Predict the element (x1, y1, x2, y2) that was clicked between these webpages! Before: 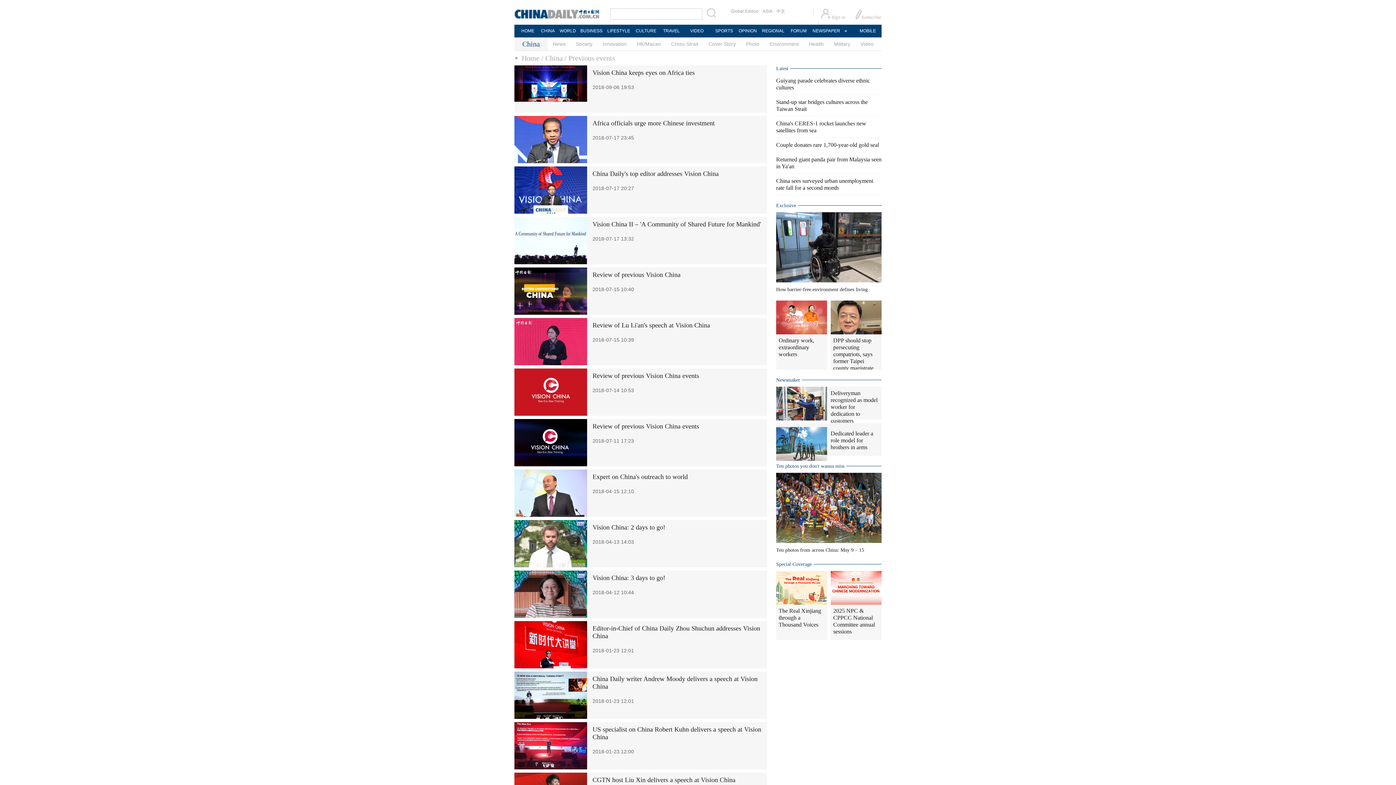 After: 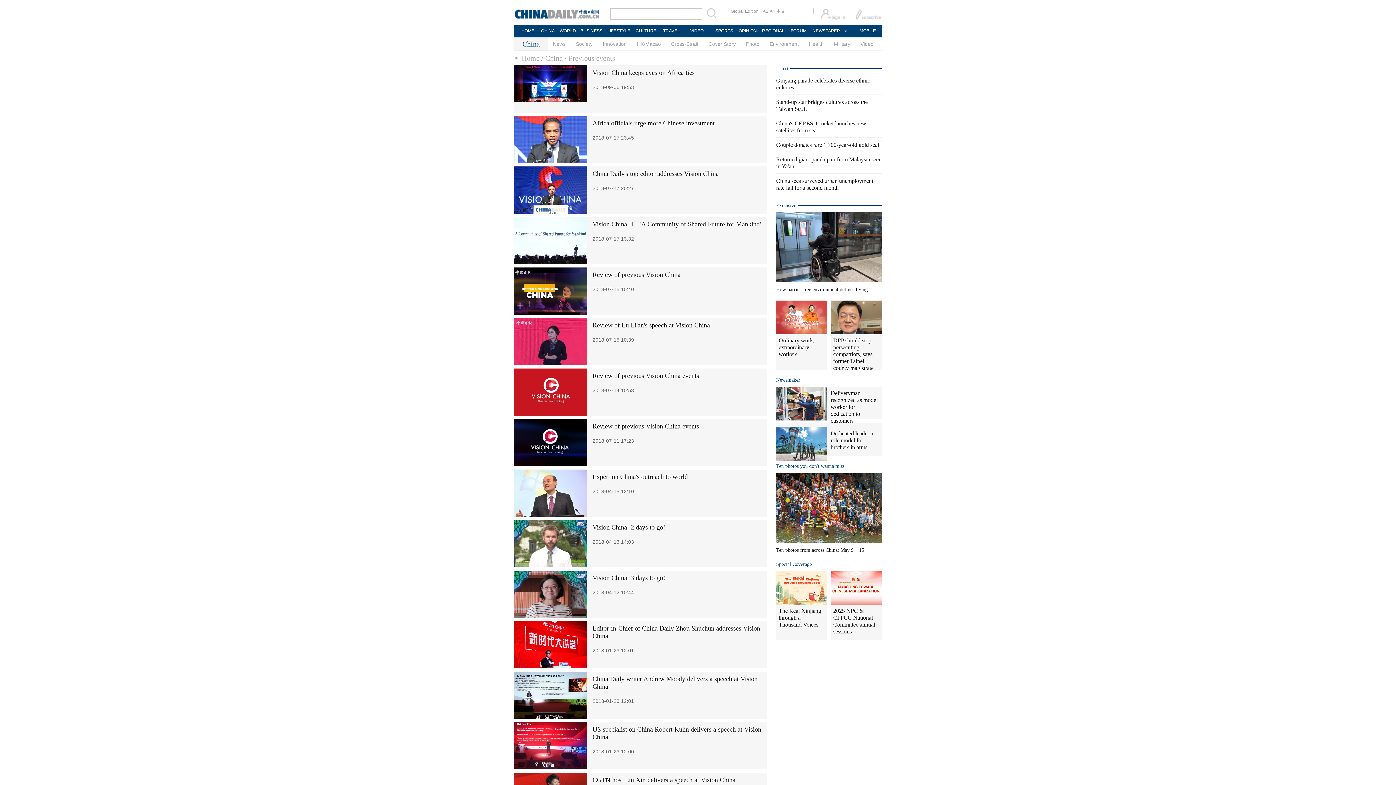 Action: bbox: (710, 24, 737, 37) label: SPORTS